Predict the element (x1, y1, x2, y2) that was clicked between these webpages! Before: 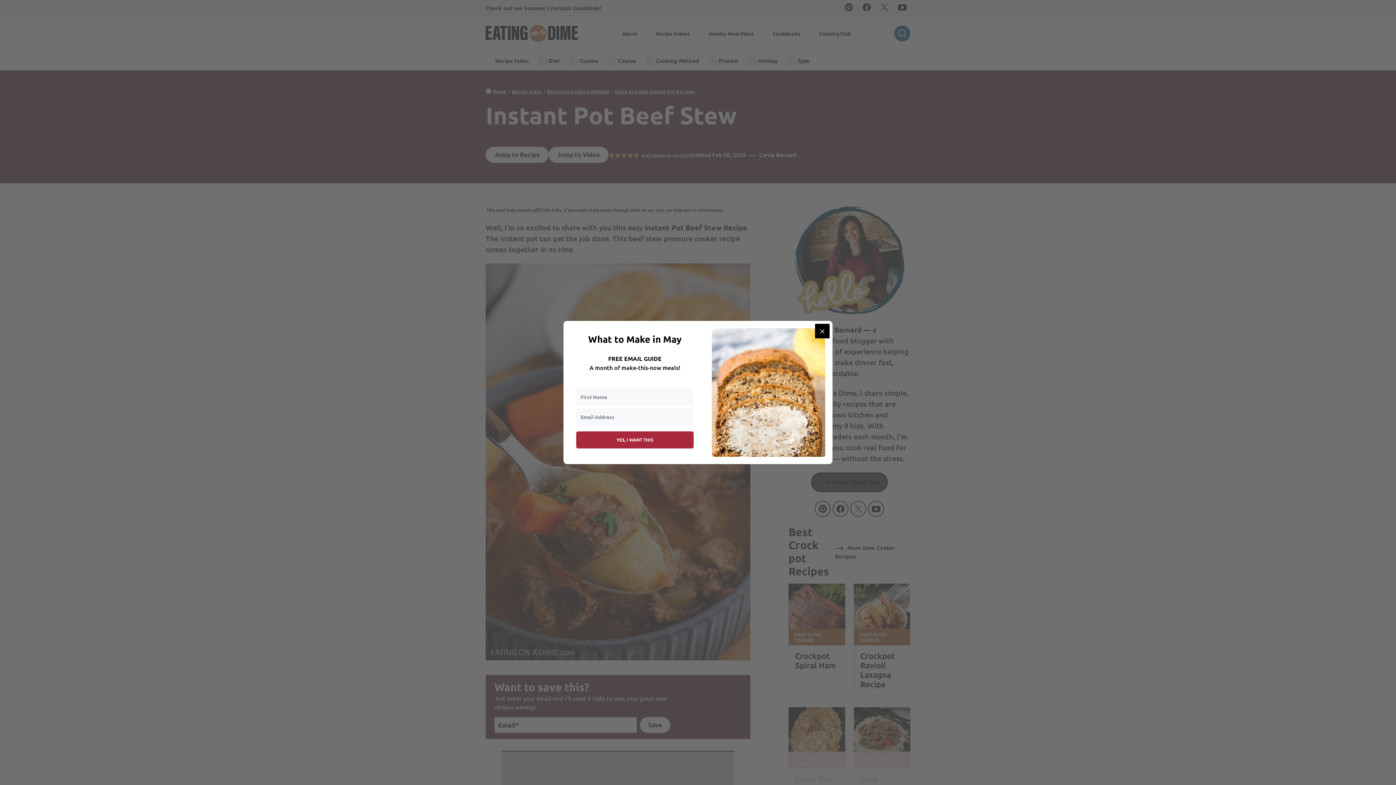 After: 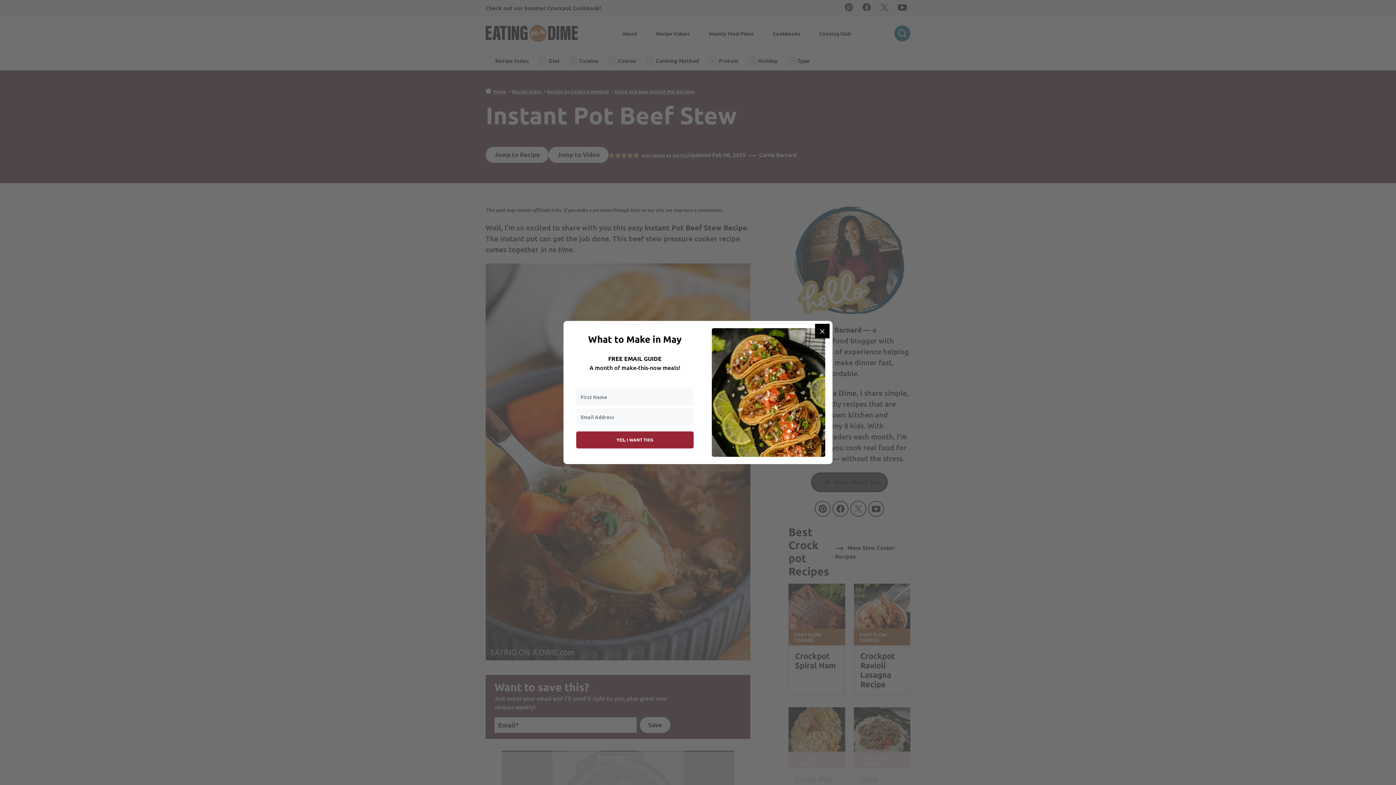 Action: bbox: (576, 431, 693, 448) label: YES, I WANT THIS